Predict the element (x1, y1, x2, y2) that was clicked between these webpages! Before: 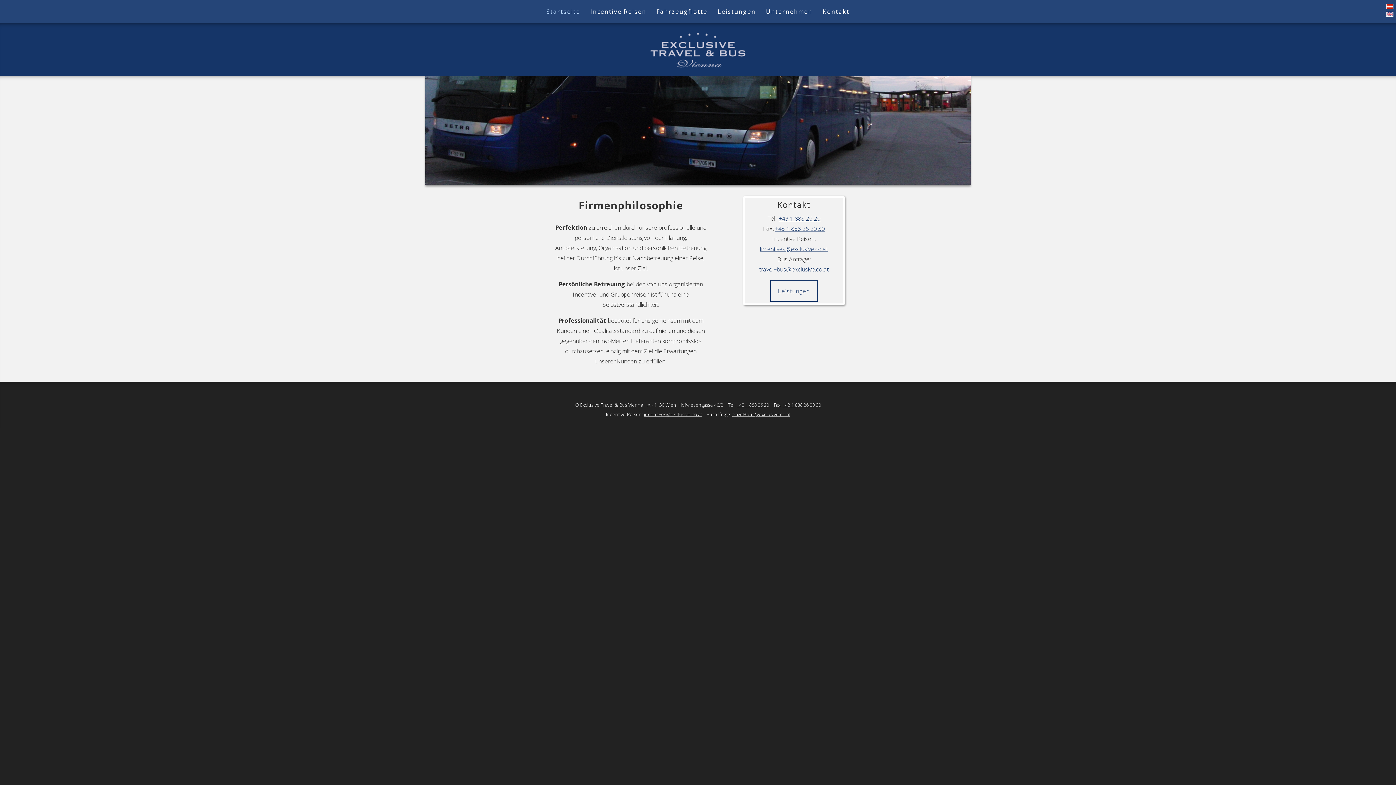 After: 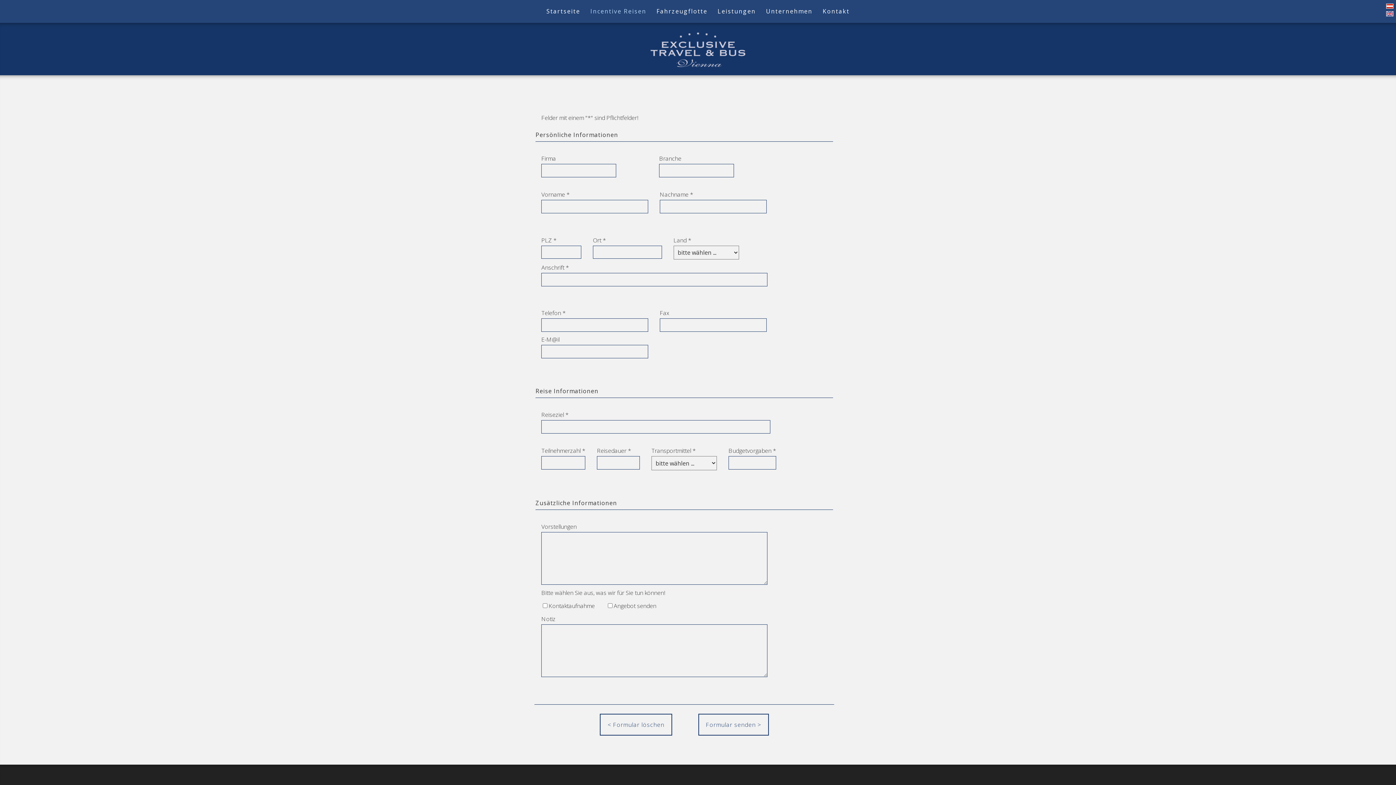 Action: label: Incentive Reisen bbox: (590, 7, 646, 15)